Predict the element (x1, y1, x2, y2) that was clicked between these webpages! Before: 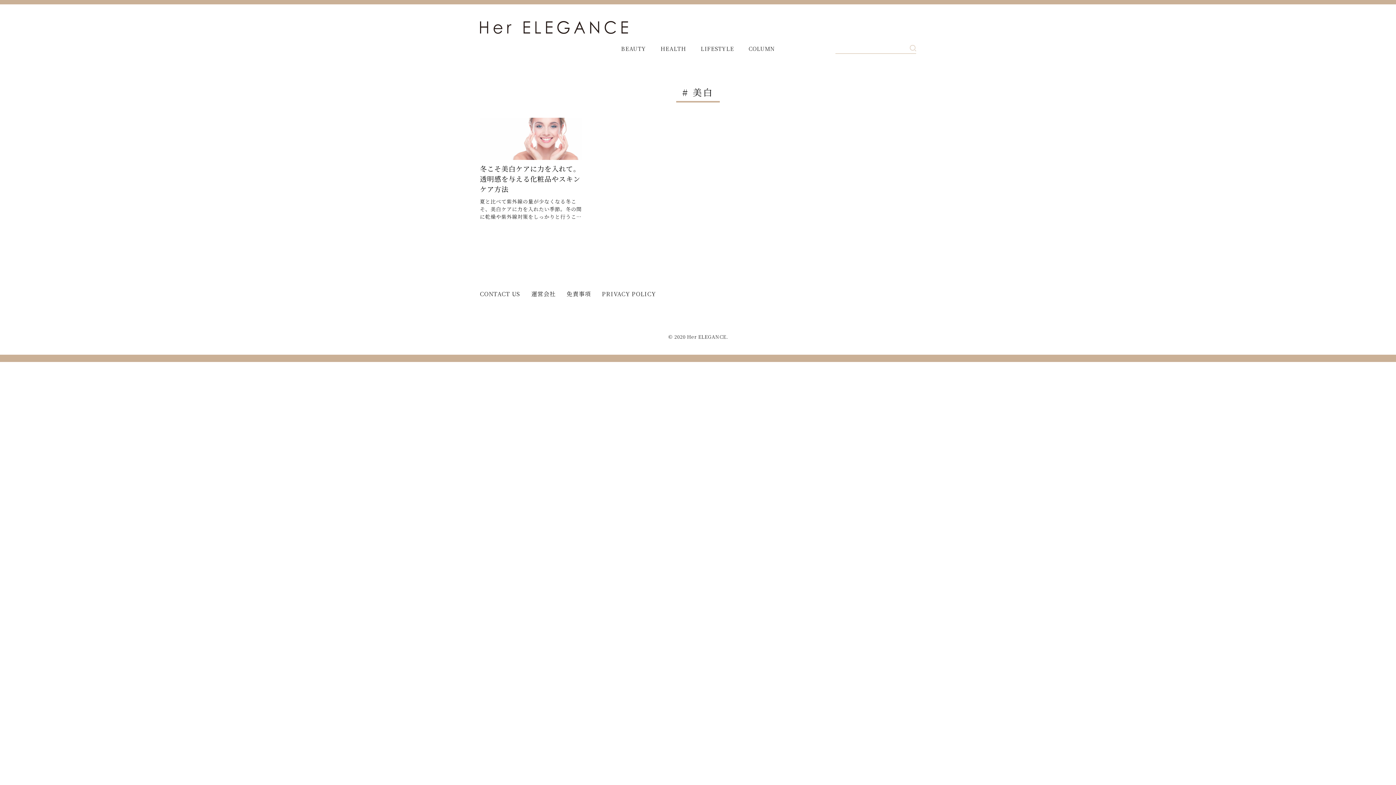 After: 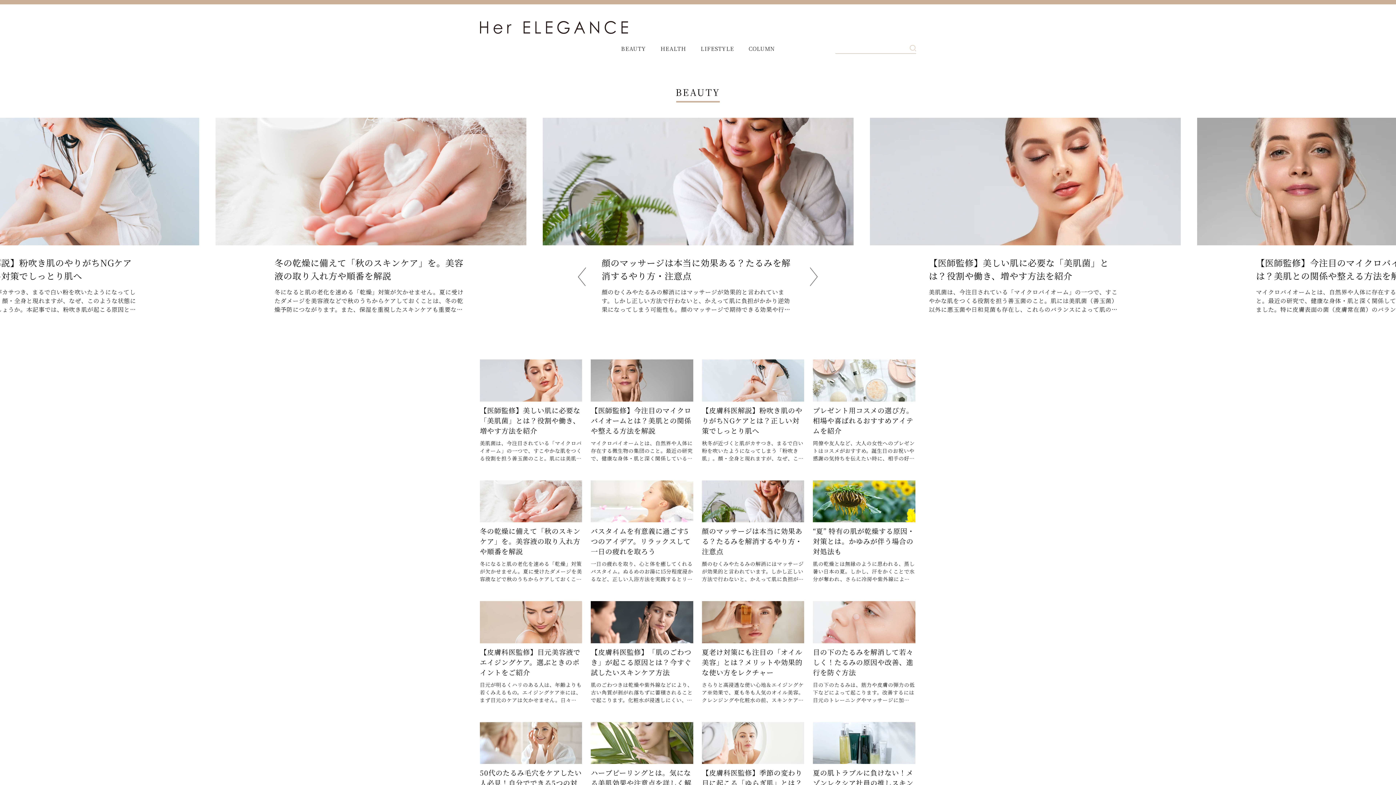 Action: bbox: (613, 44, 653, 52) label: BEAUTY